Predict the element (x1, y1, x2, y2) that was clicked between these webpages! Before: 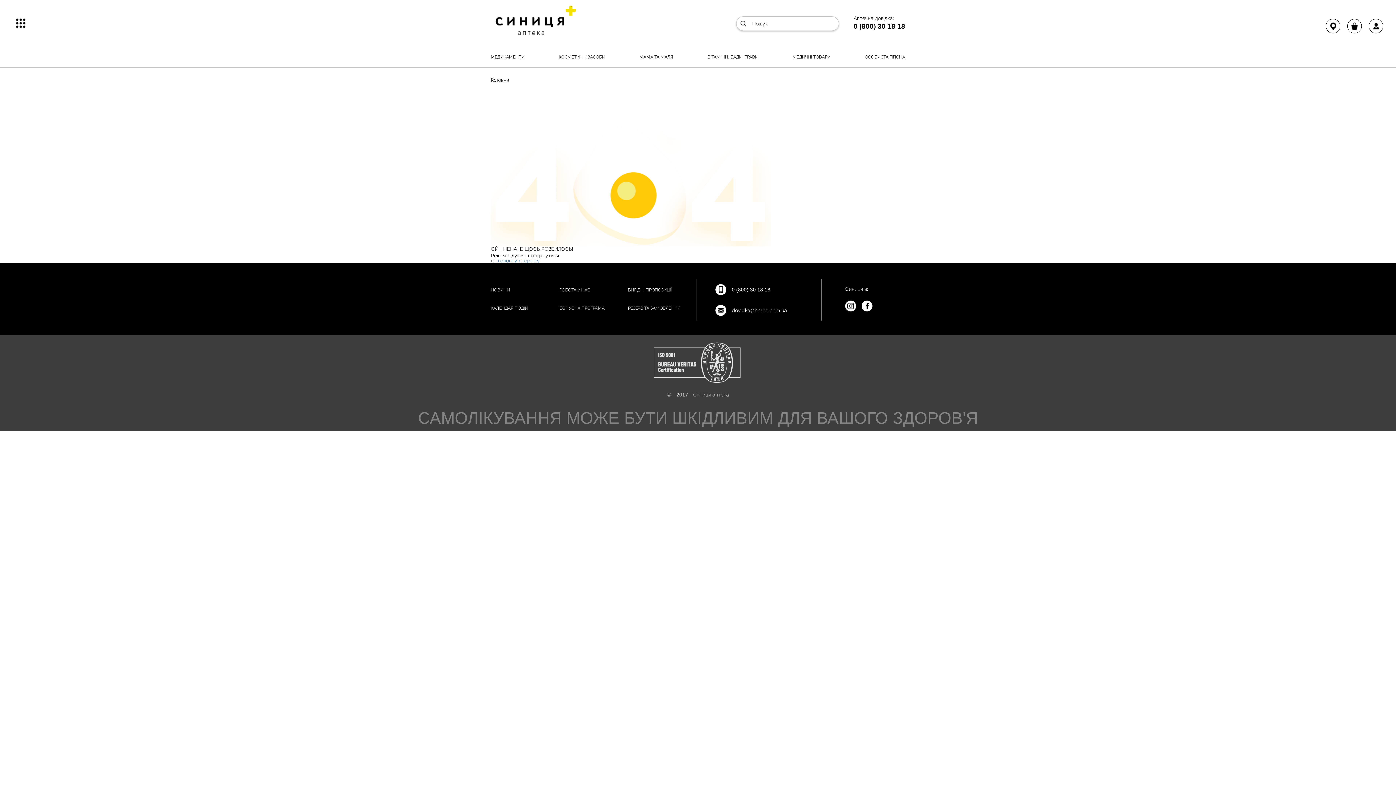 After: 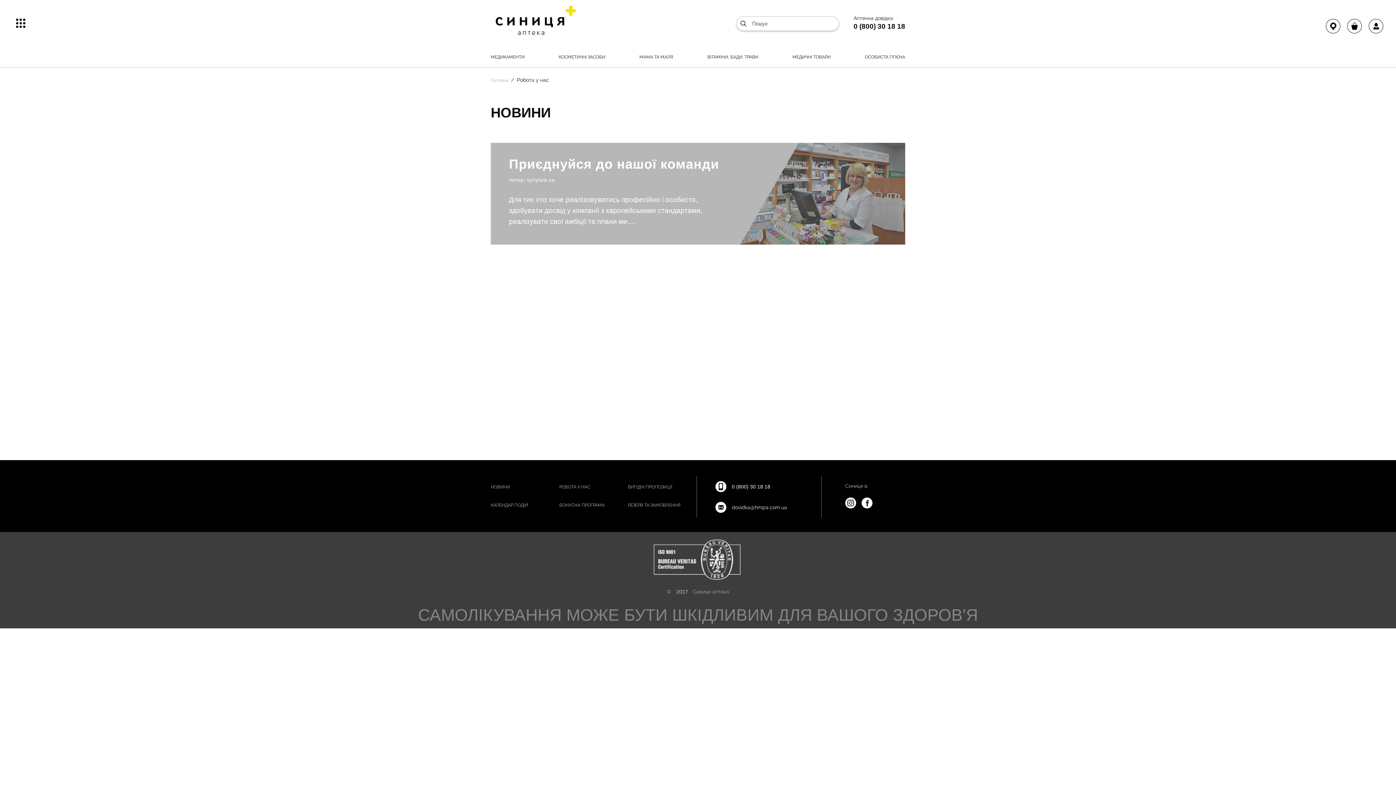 Action: bbox: (559, 288, 590, 292) label: РОБОТА У НАС